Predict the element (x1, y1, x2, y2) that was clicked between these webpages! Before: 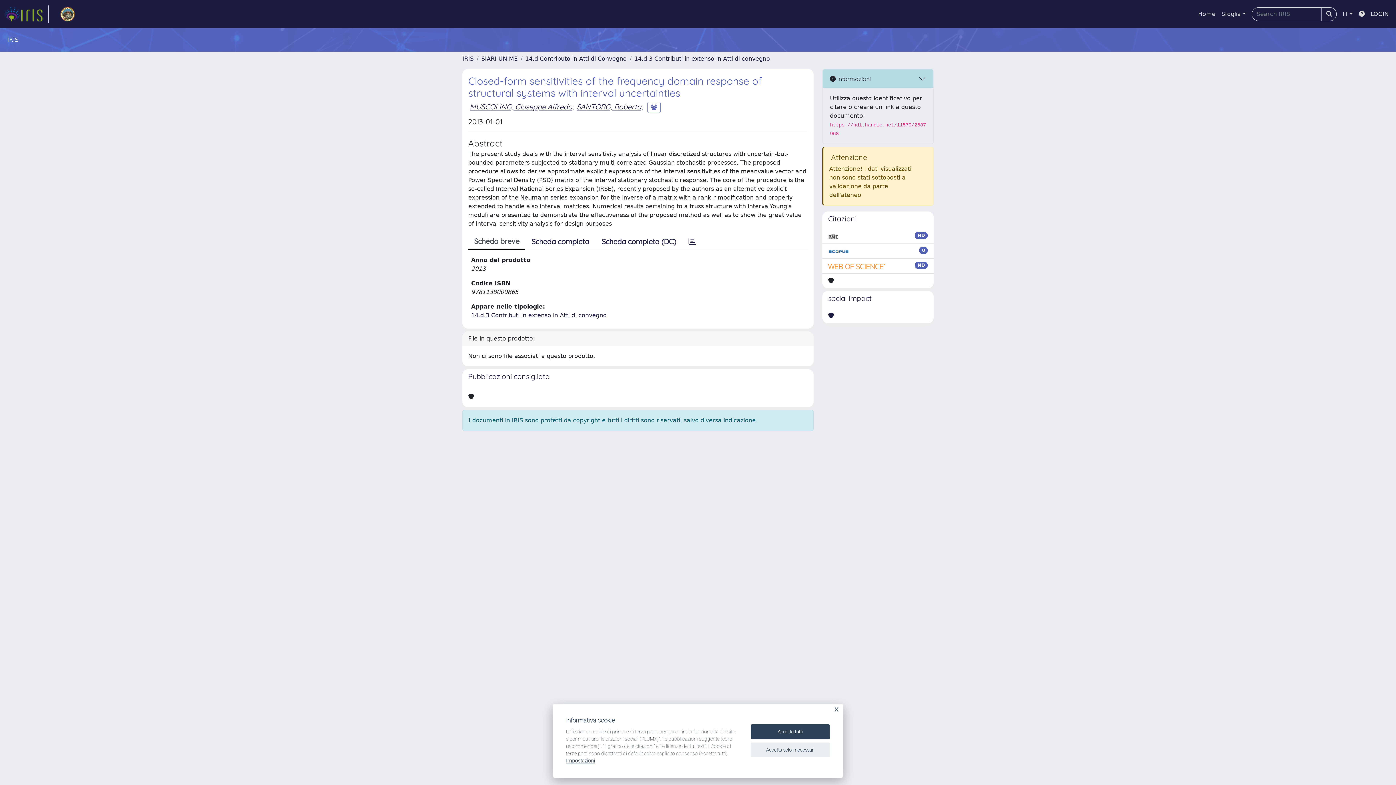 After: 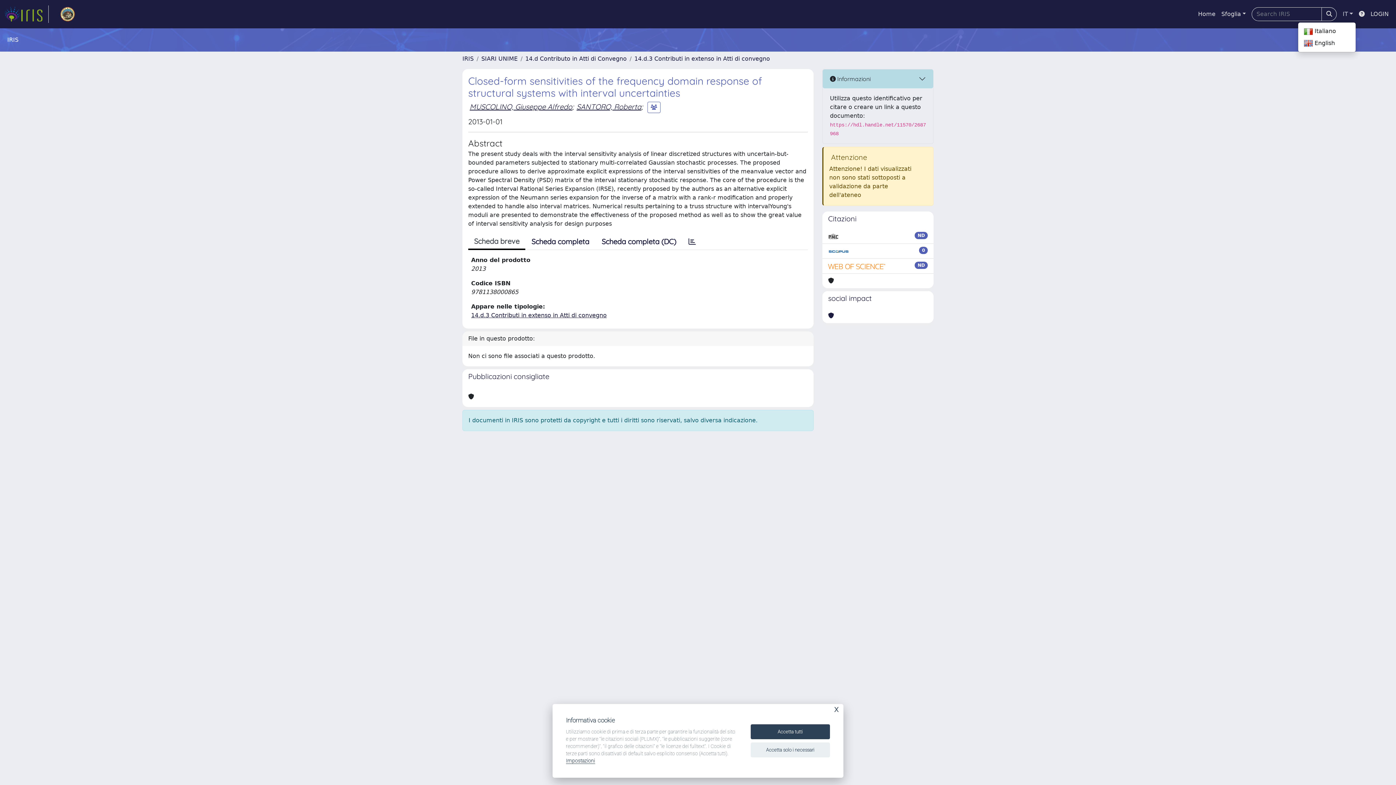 Action: label: IT bbox: (1340, 6, 1356, 21)